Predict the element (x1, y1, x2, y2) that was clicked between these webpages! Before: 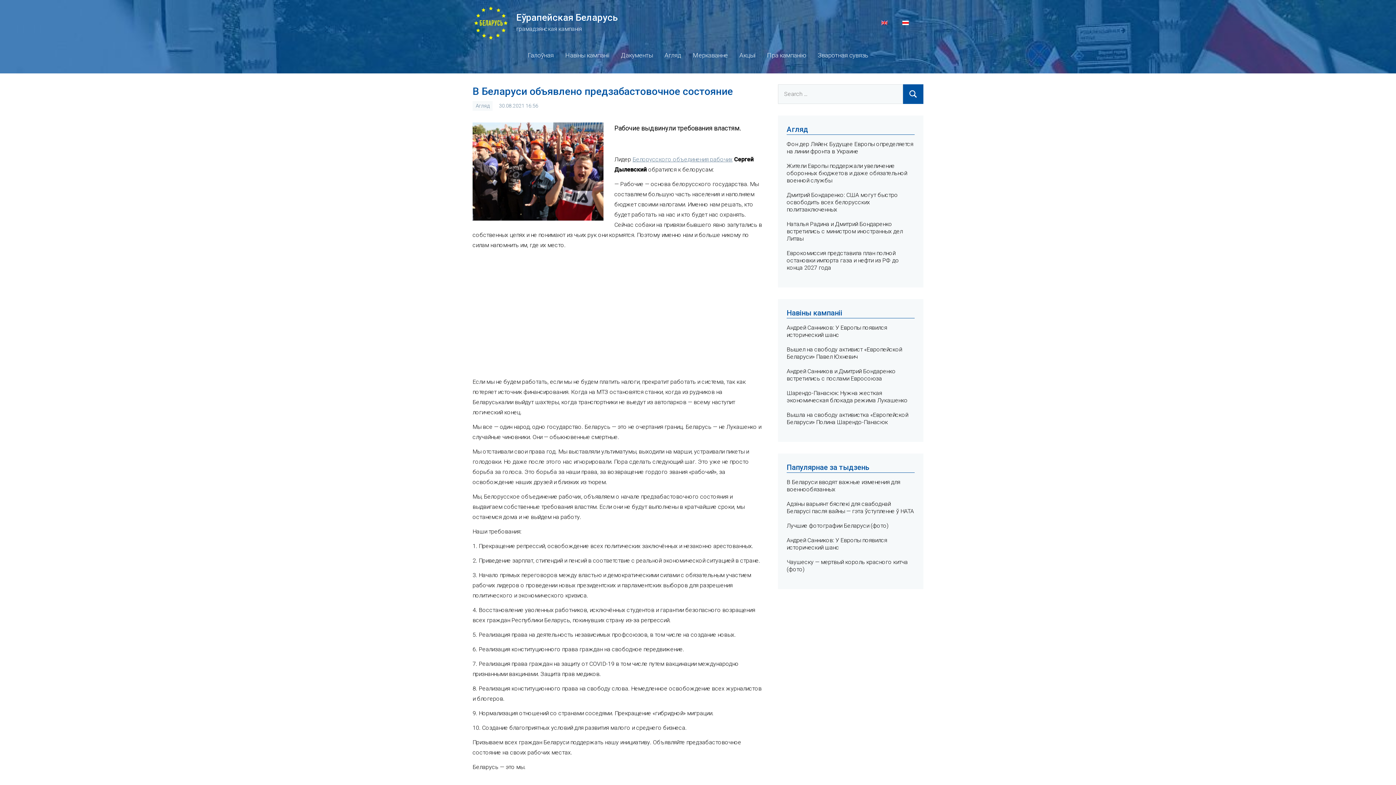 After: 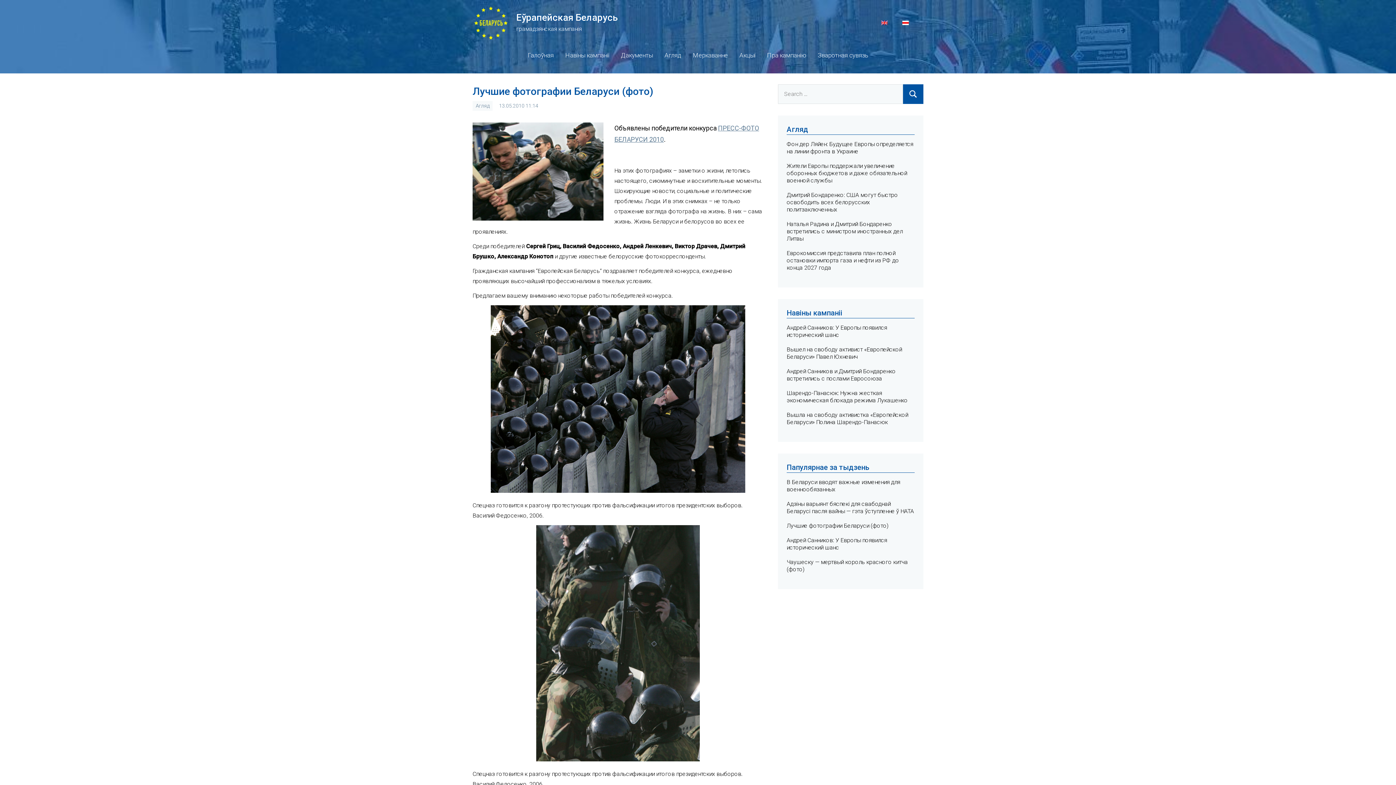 Action: label: Лучшие фотографии Беларуси (фото) bbox: (786, 522, 888, 529)